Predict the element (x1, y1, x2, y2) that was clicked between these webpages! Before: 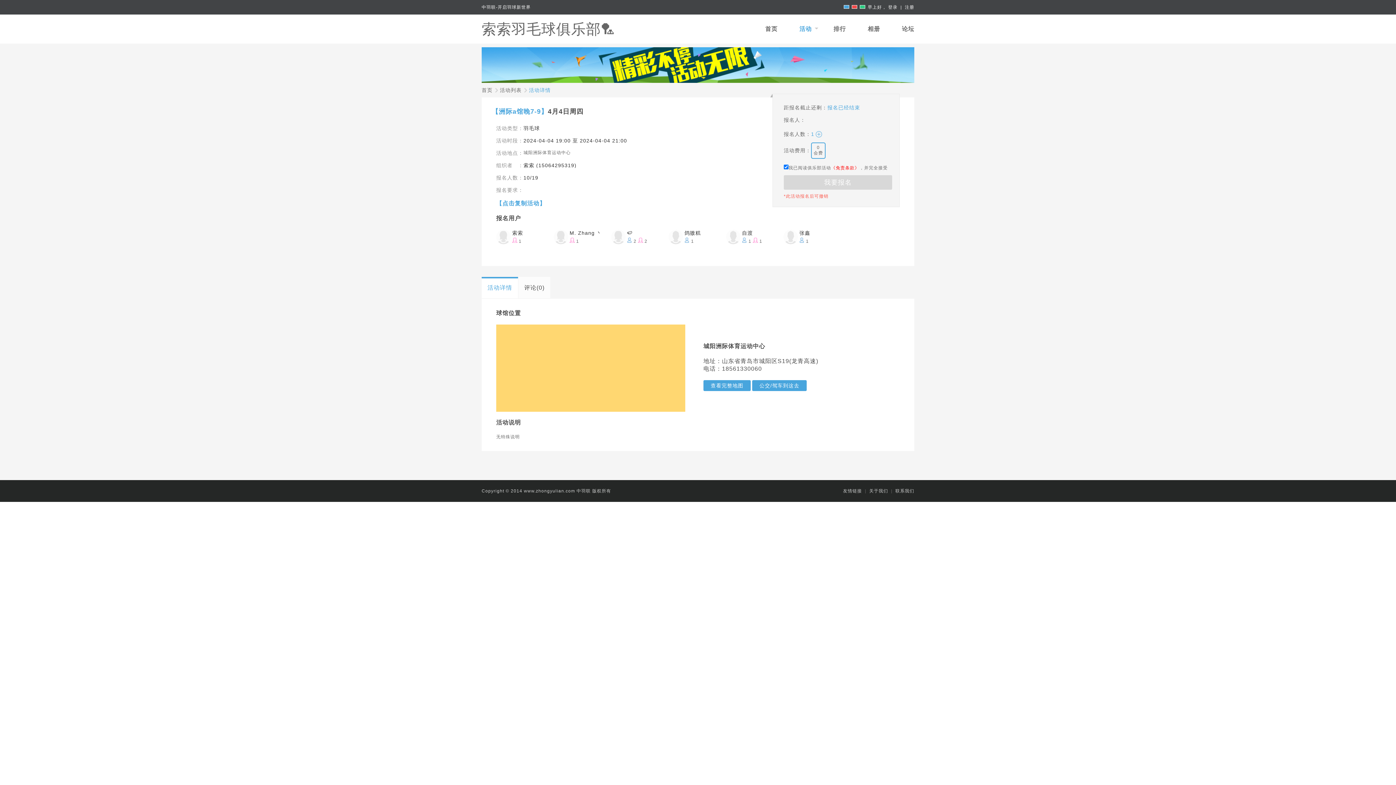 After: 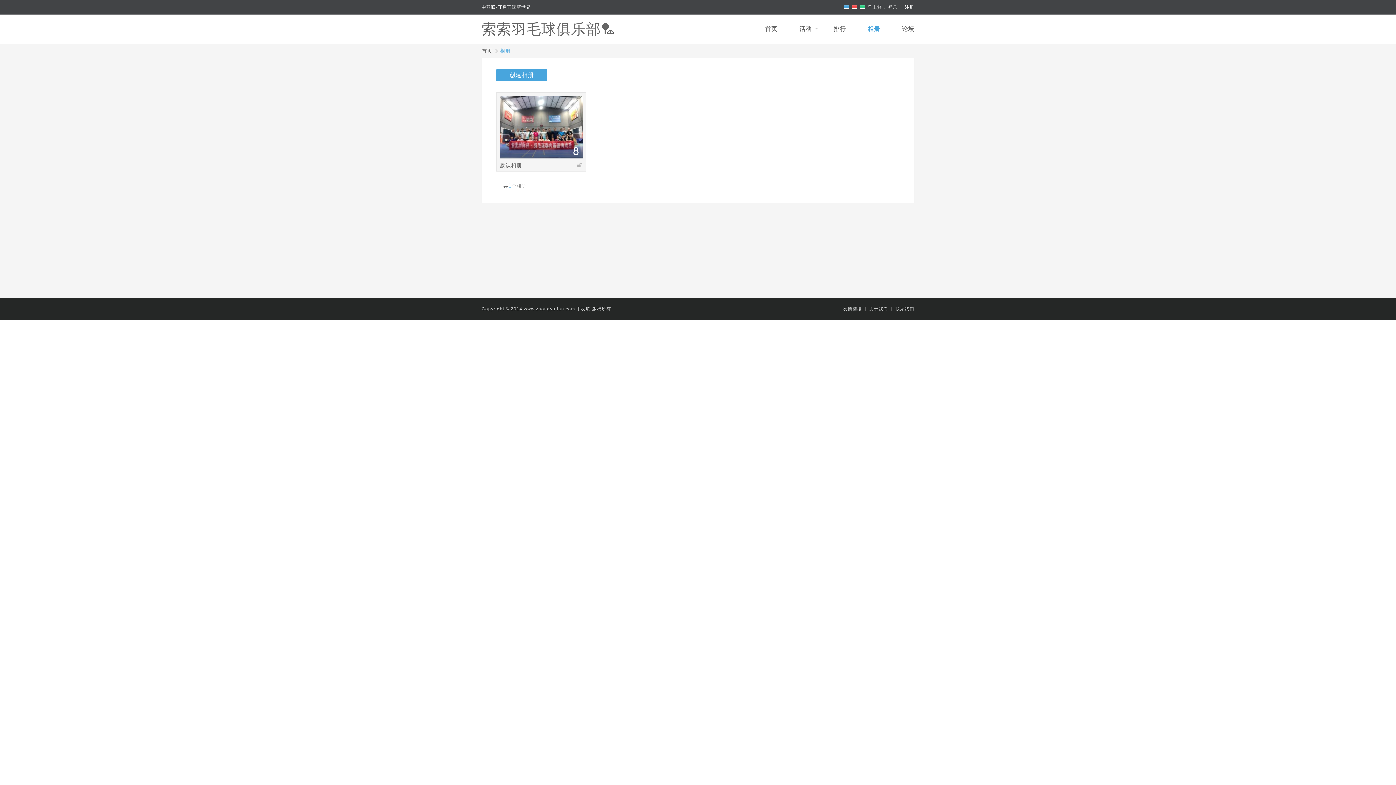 Action: bbox: (868, 14, 880, 43) label: 相册